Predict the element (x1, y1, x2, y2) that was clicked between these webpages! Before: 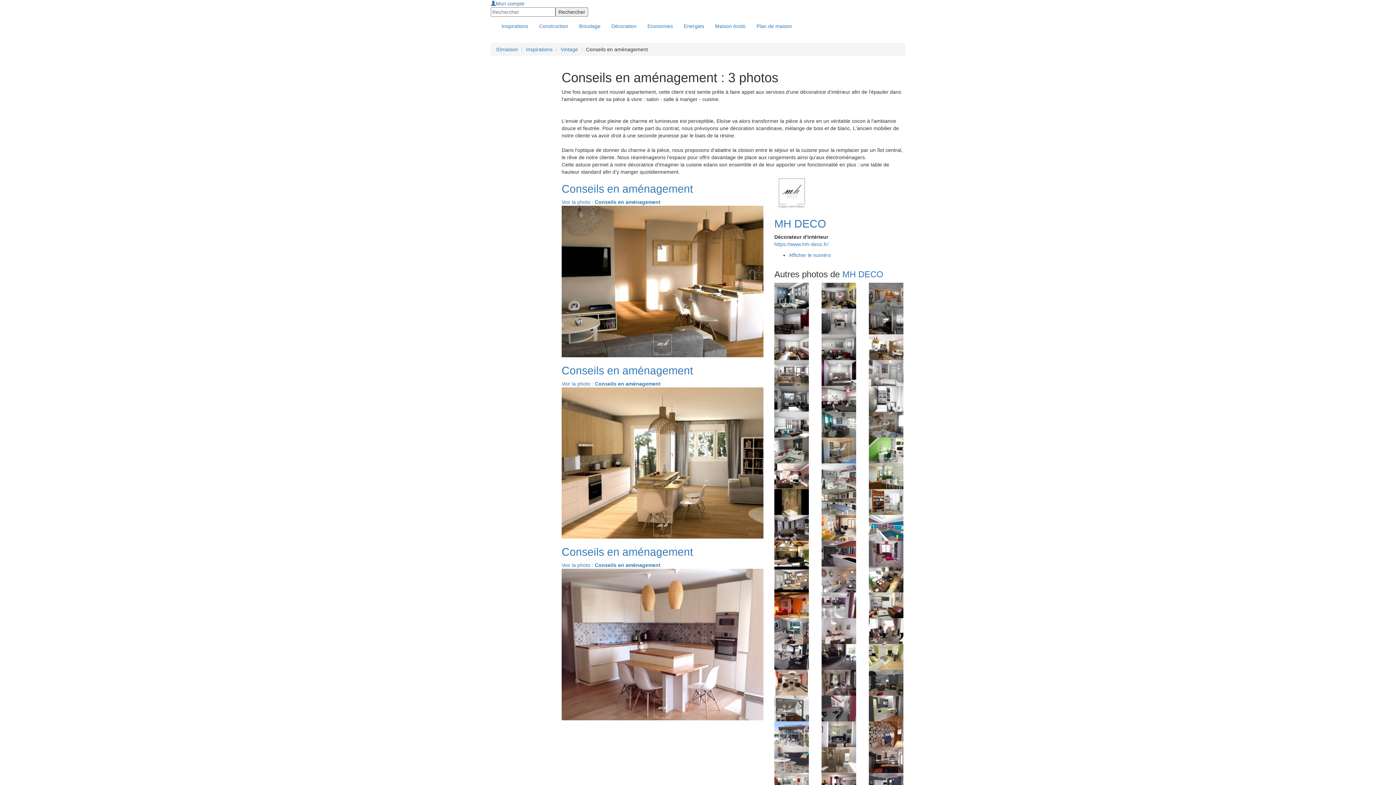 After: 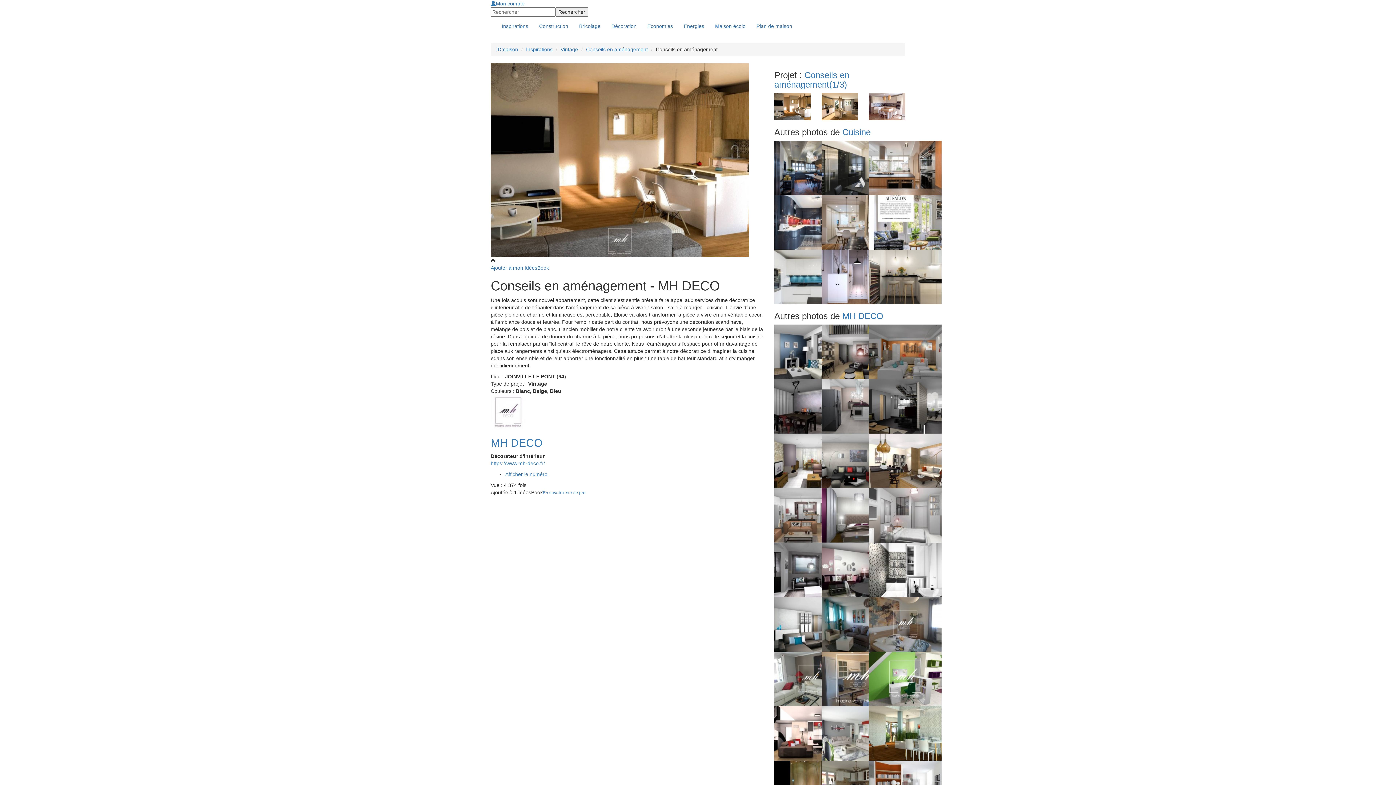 Action: bbox: (561, 199, 763, 357) label: Voir la photo : Conseils en aménagement